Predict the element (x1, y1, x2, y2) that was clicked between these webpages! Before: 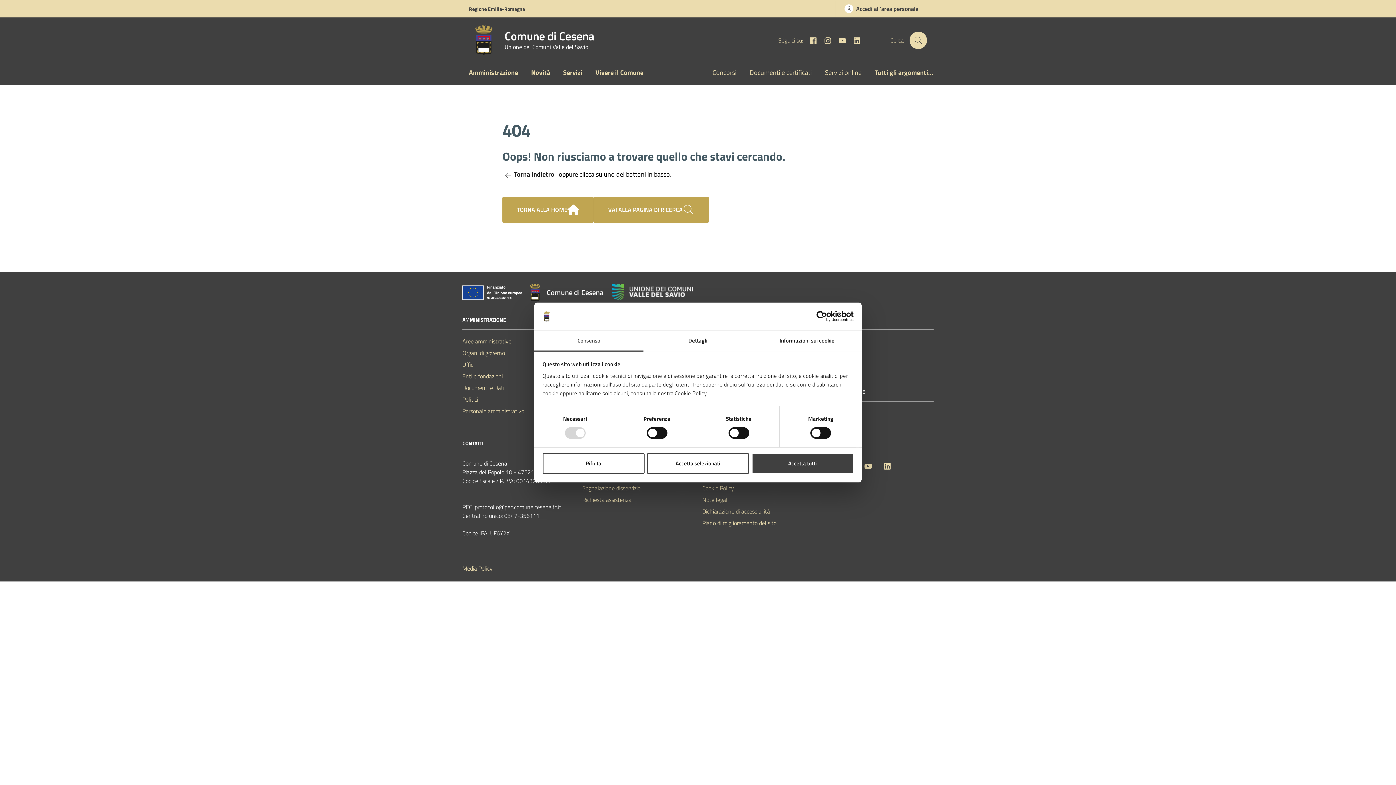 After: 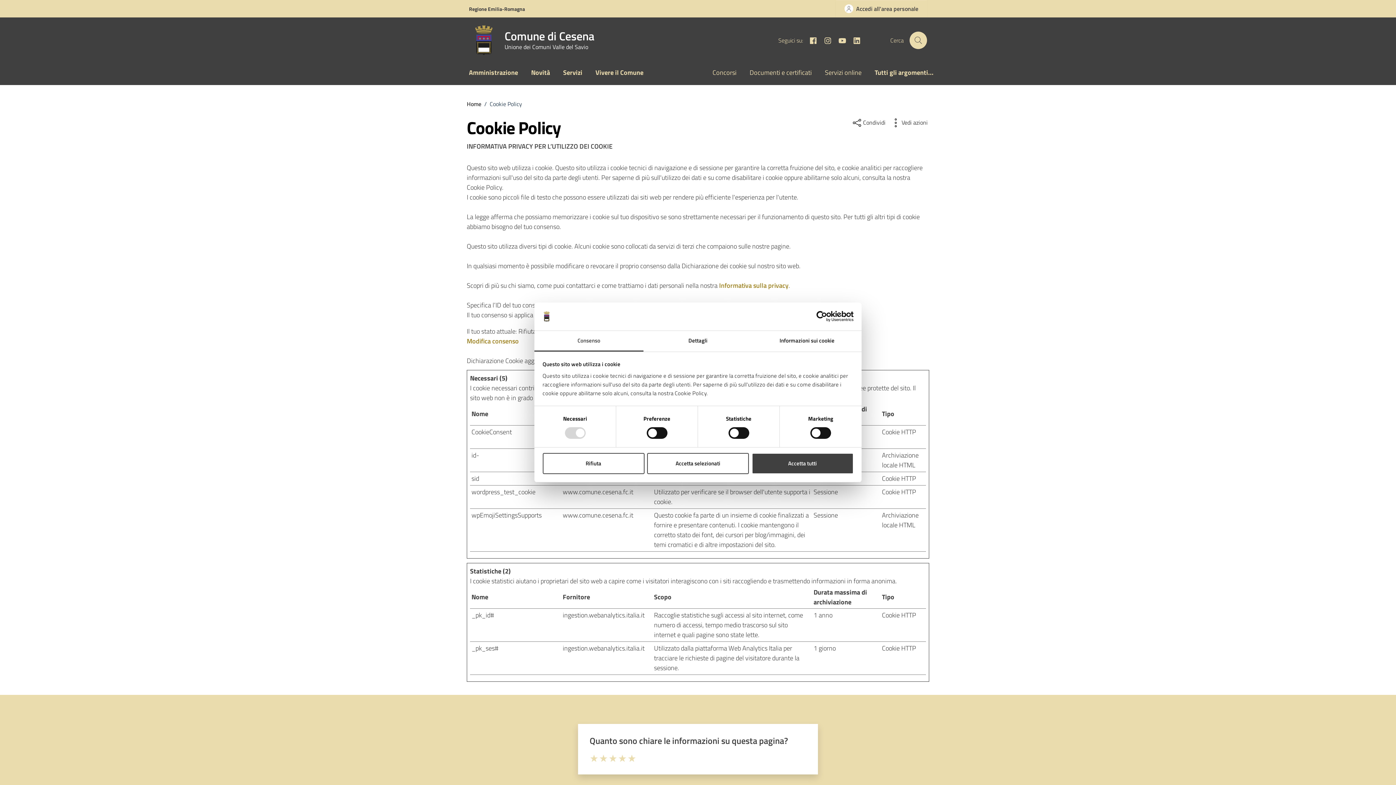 Action: bbox: (702, 482, 734, 494) label: Cookie Policy